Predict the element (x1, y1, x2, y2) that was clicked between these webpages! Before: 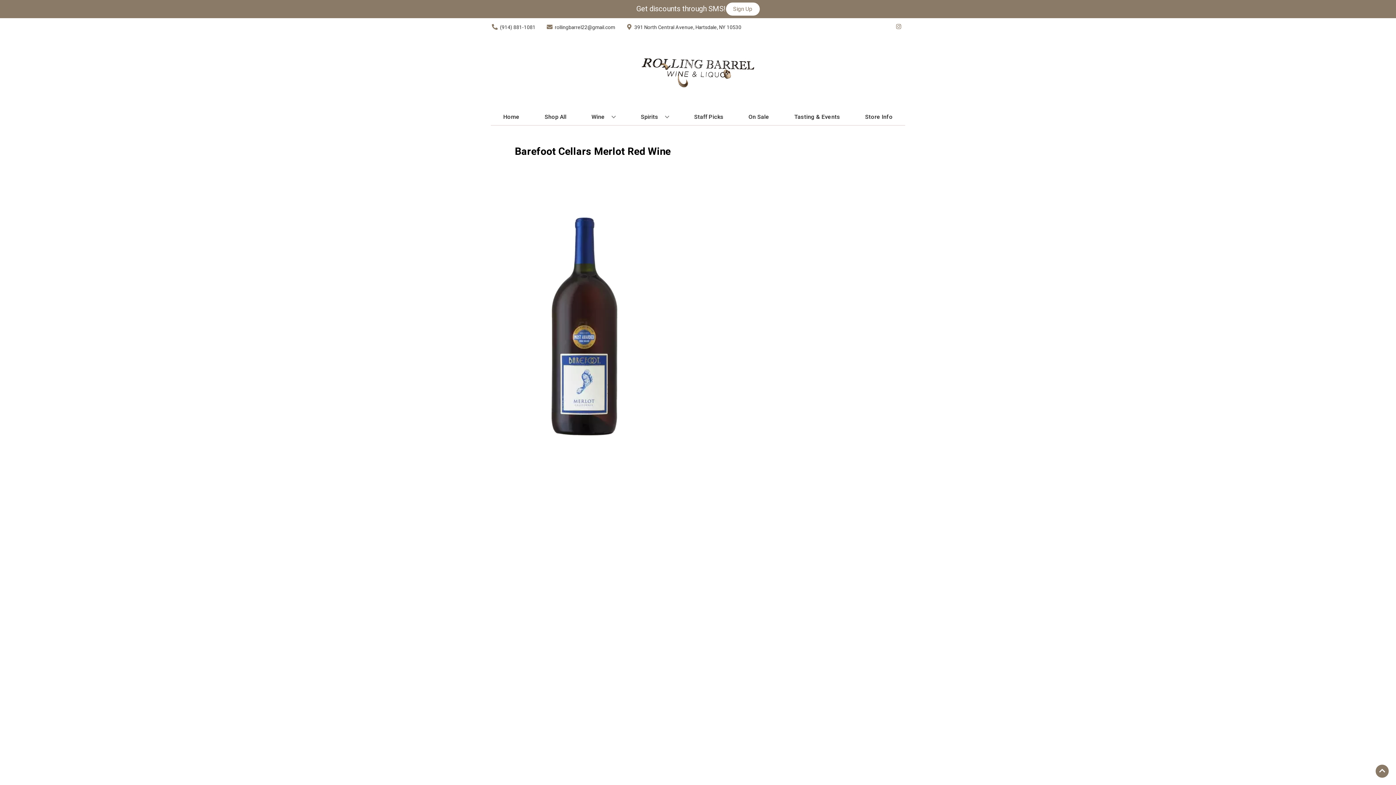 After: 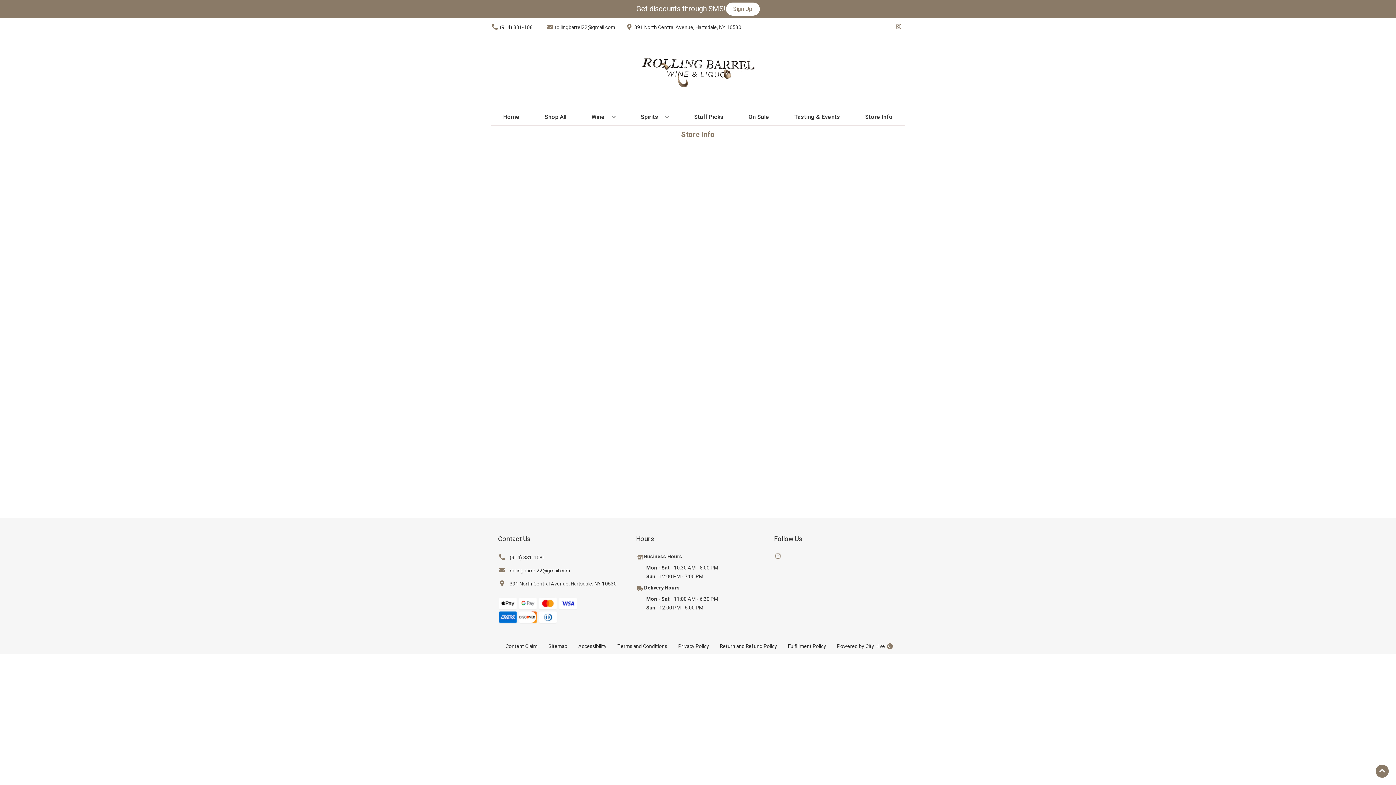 Action: label: Store Info bbox: (862, 109, 895, 125)